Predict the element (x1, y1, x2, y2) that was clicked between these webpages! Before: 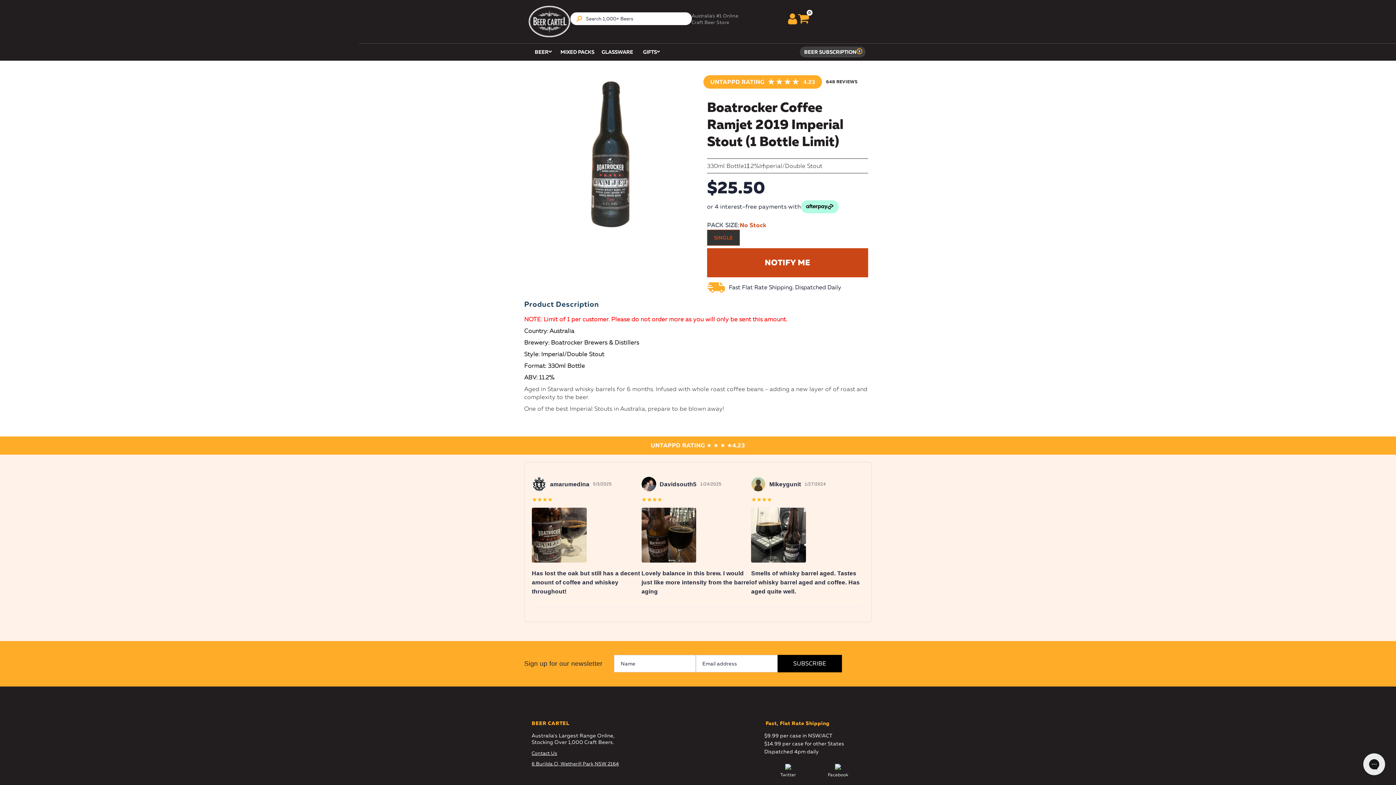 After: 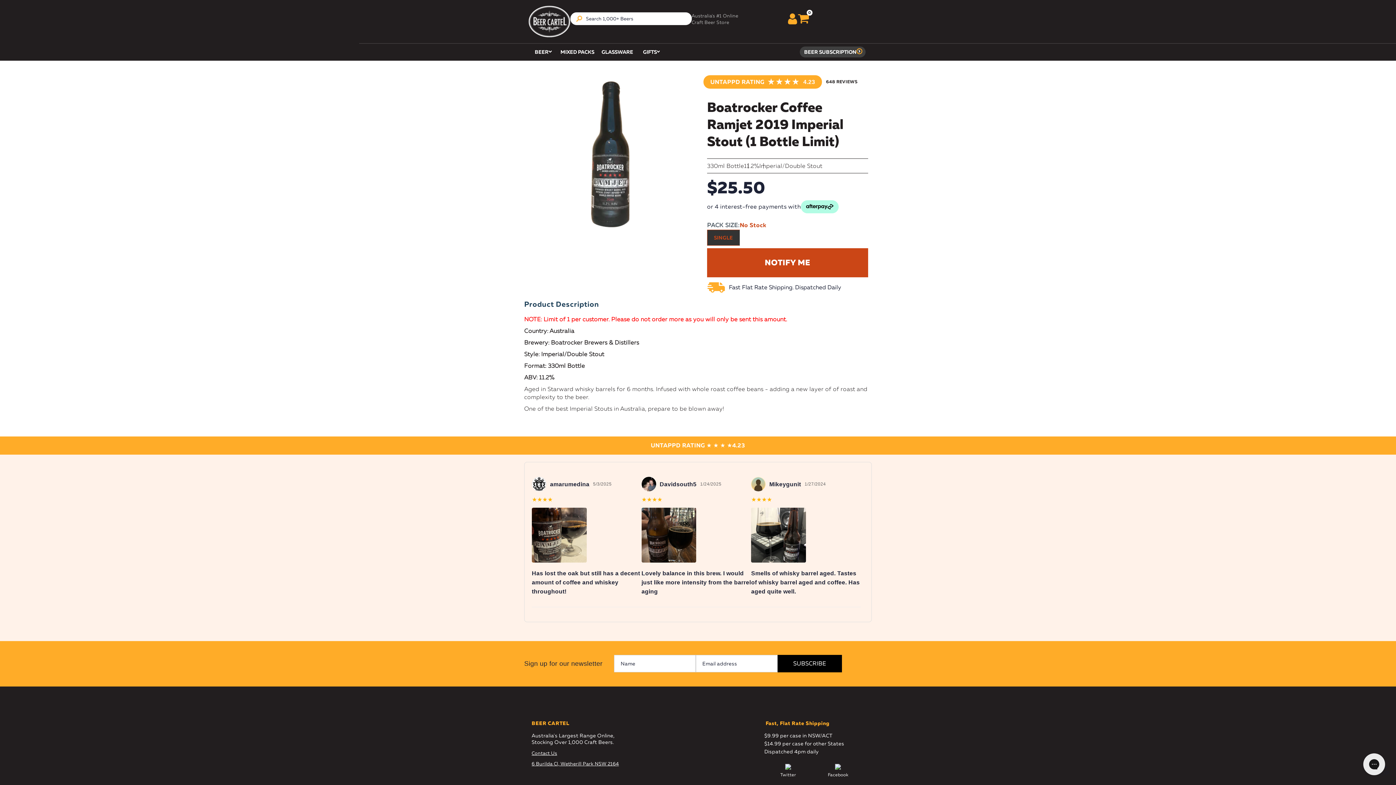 Action: bbox: (703, 75, 822, 88) label: UNTAPPD RATING
★
★
★
★
 4.23
648 REVIEWS